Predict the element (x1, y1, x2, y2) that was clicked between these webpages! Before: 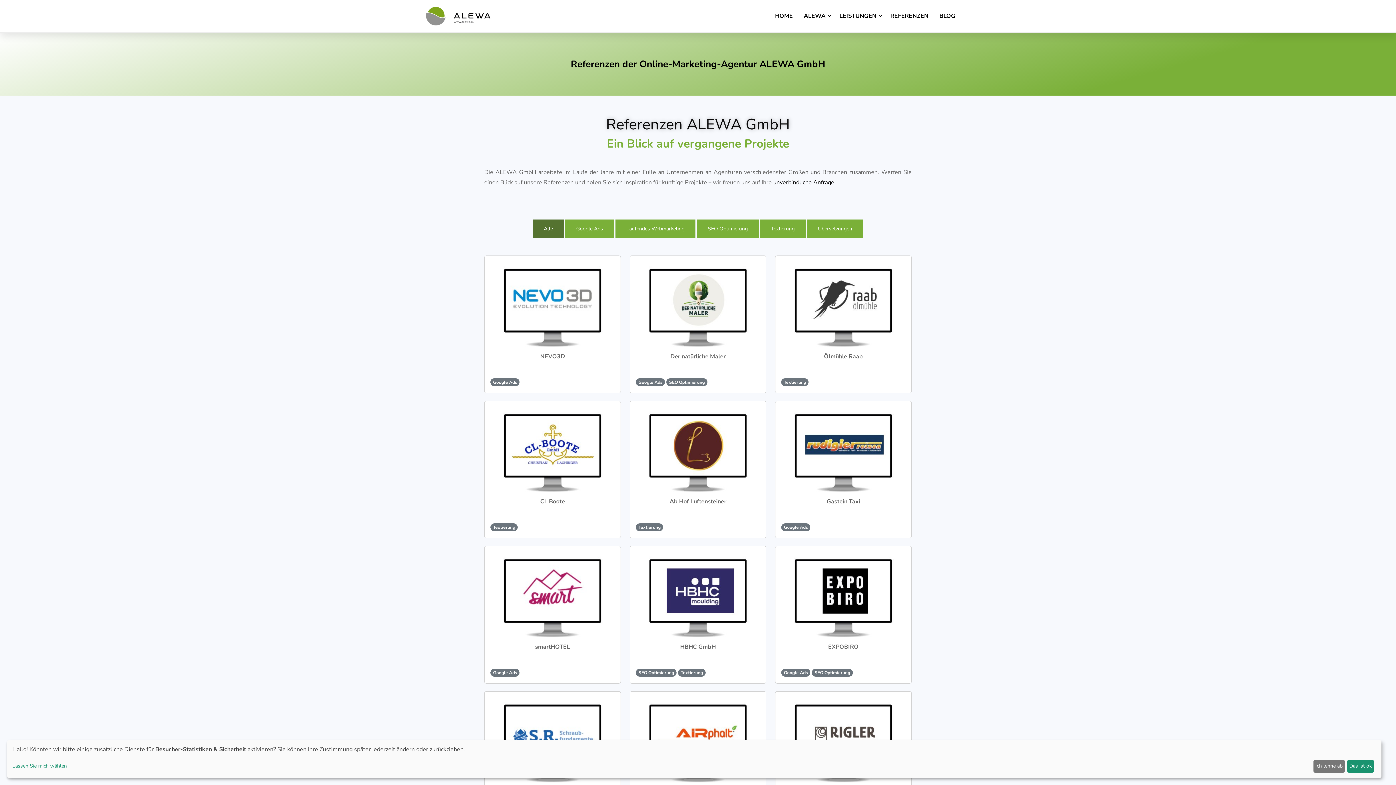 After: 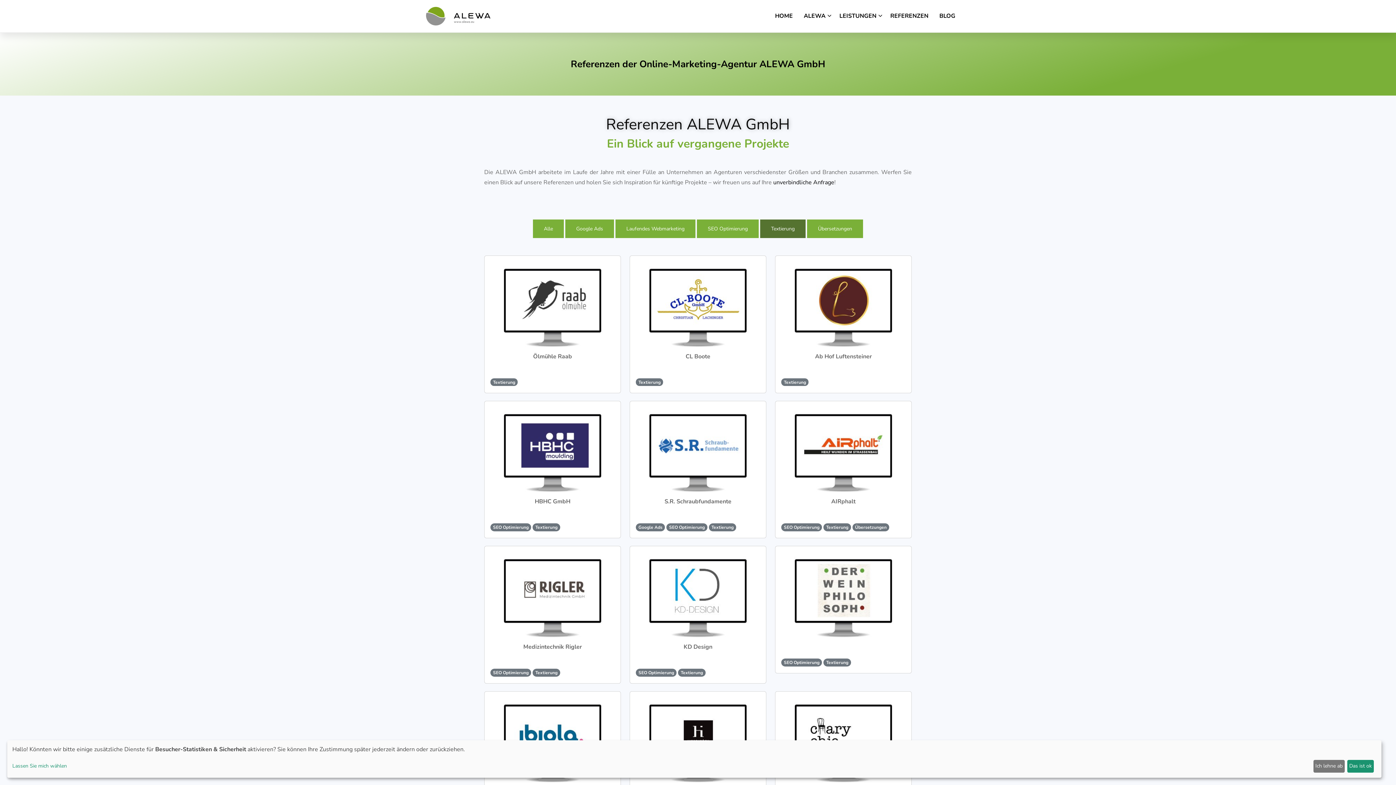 Action: bbox: (760, 219, 805, 238) label: Textierung